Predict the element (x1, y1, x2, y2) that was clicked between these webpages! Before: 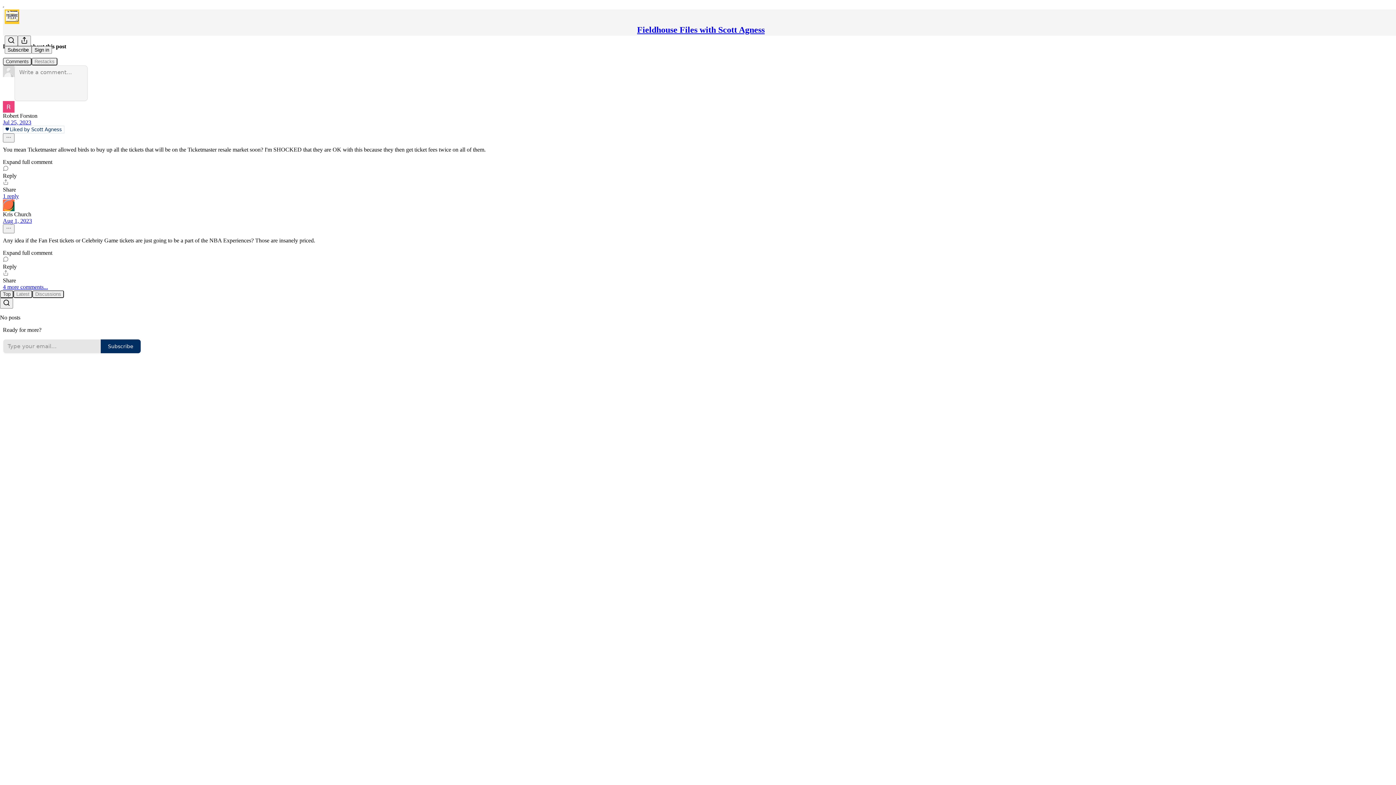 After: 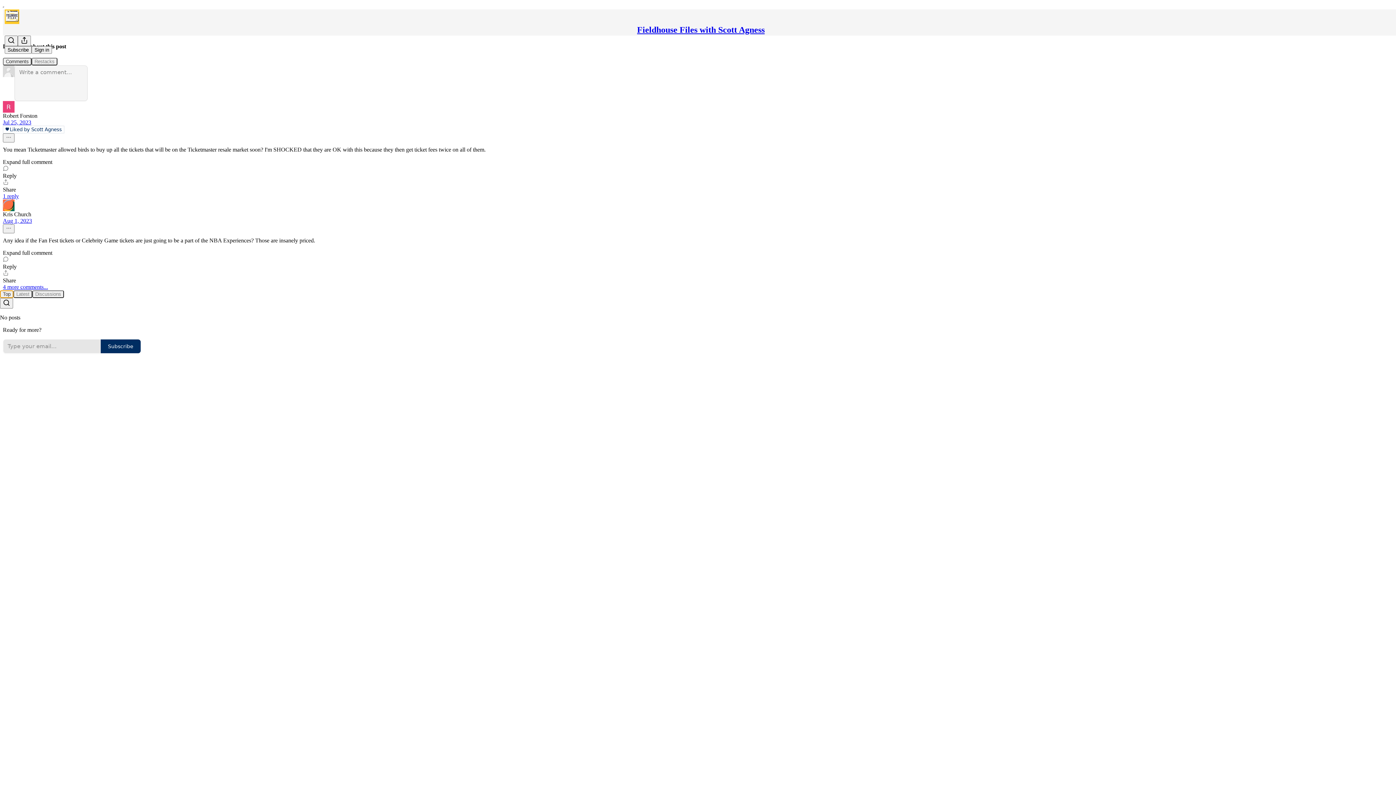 Action: label: Top bbox: (0, 290, 13, 298)